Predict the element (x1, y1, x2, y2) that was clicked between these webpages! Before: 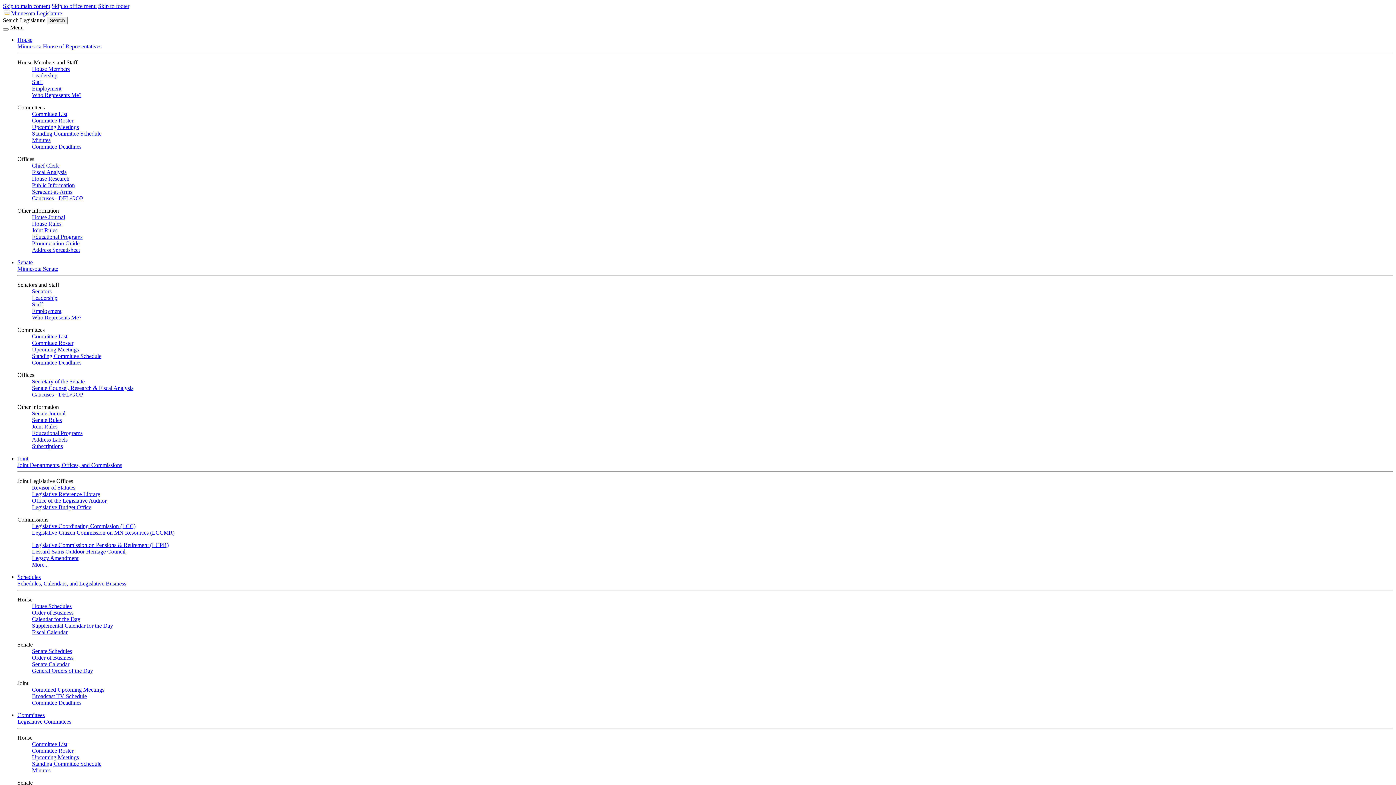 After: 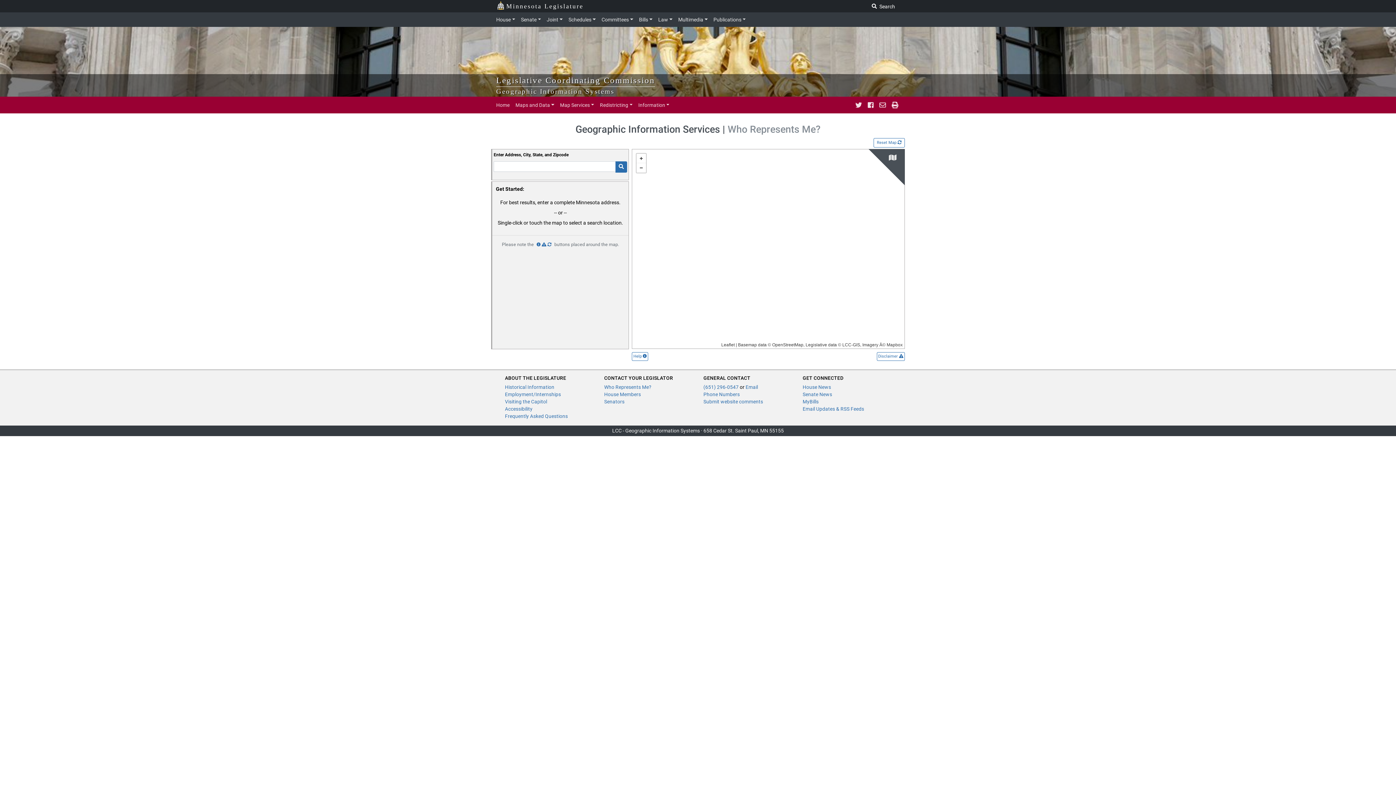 Action: bbox: (32, 314, 81, 320) label: Who Represents Me?